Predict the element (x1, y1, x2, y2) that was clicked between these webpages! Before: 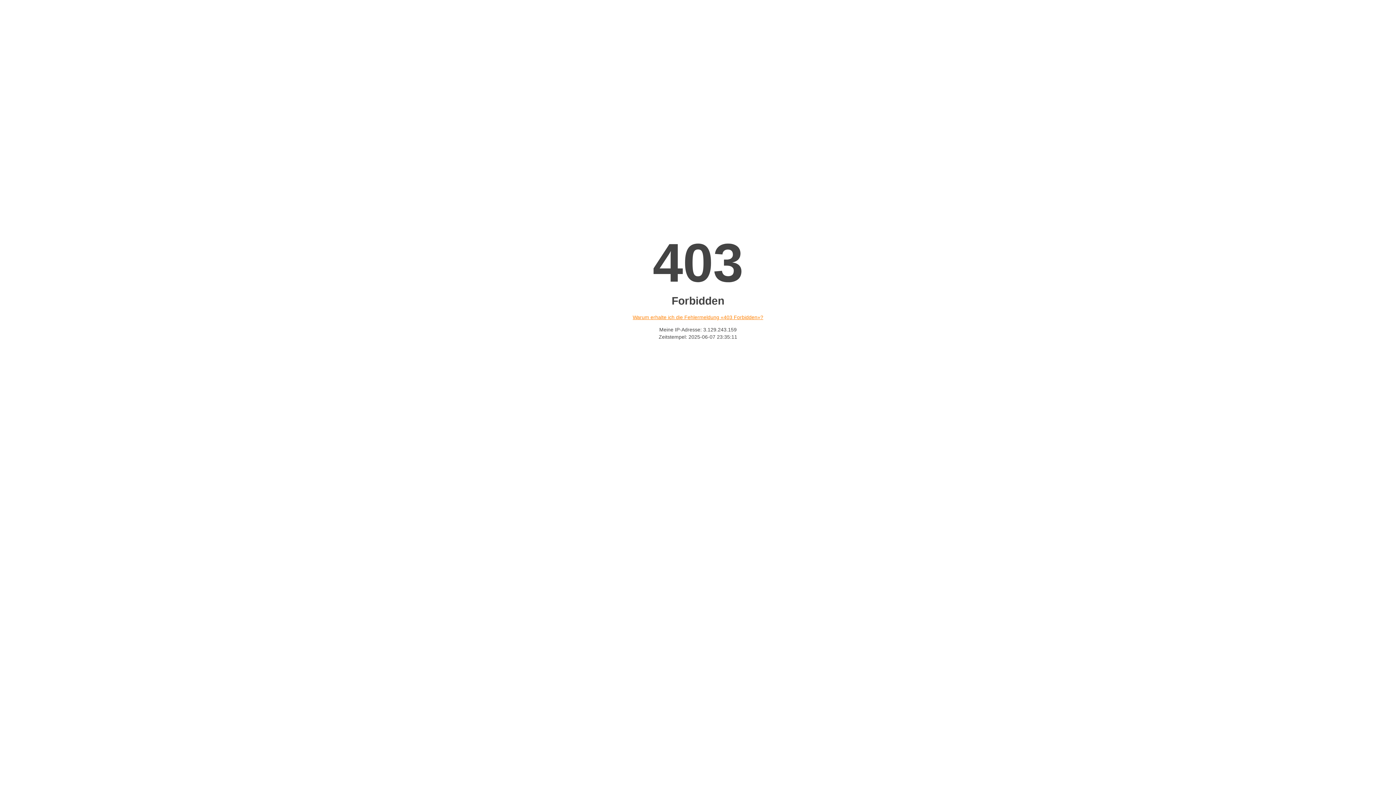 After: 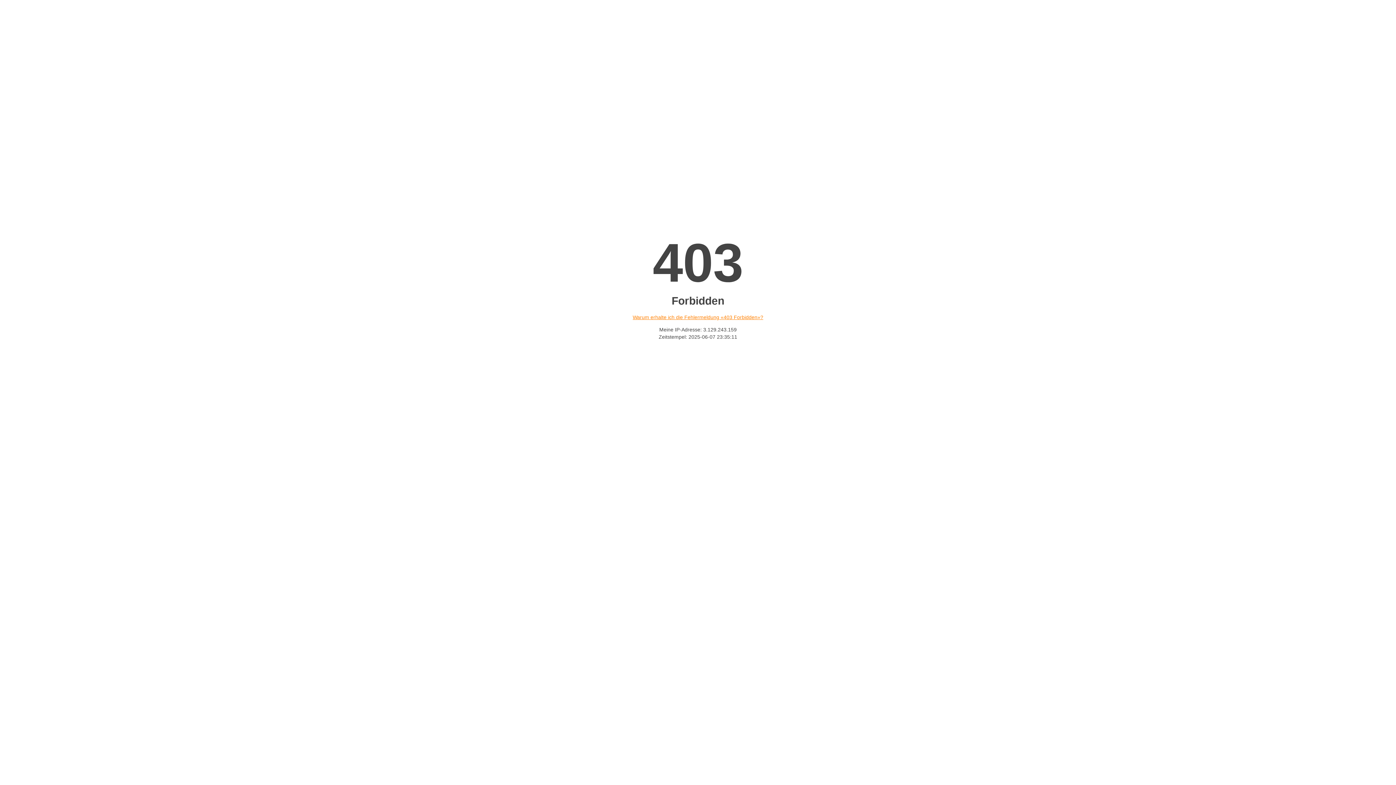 Action: bbox: (632, 314, 763, 320) label: Warum erhalte ich die Fehlermeldung «403 Forbidden»?